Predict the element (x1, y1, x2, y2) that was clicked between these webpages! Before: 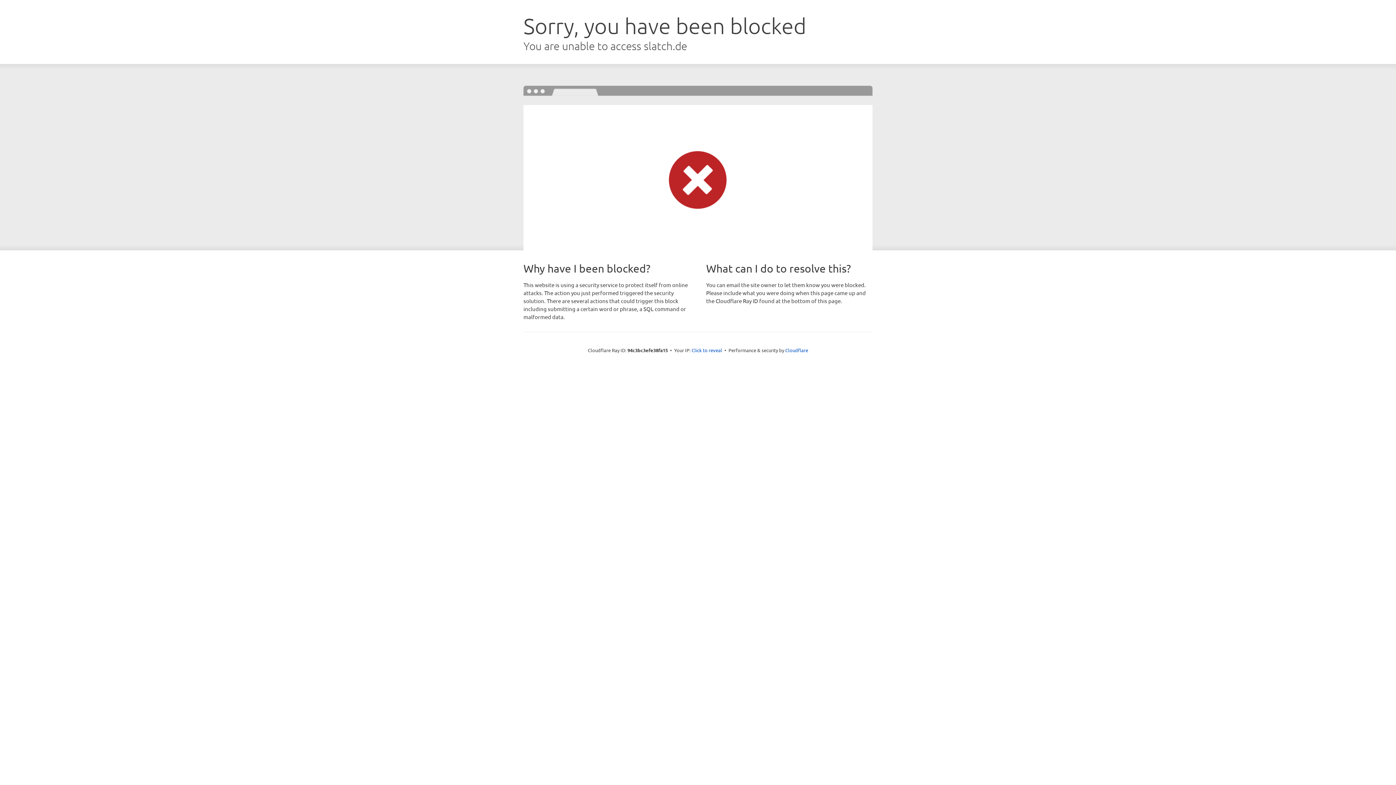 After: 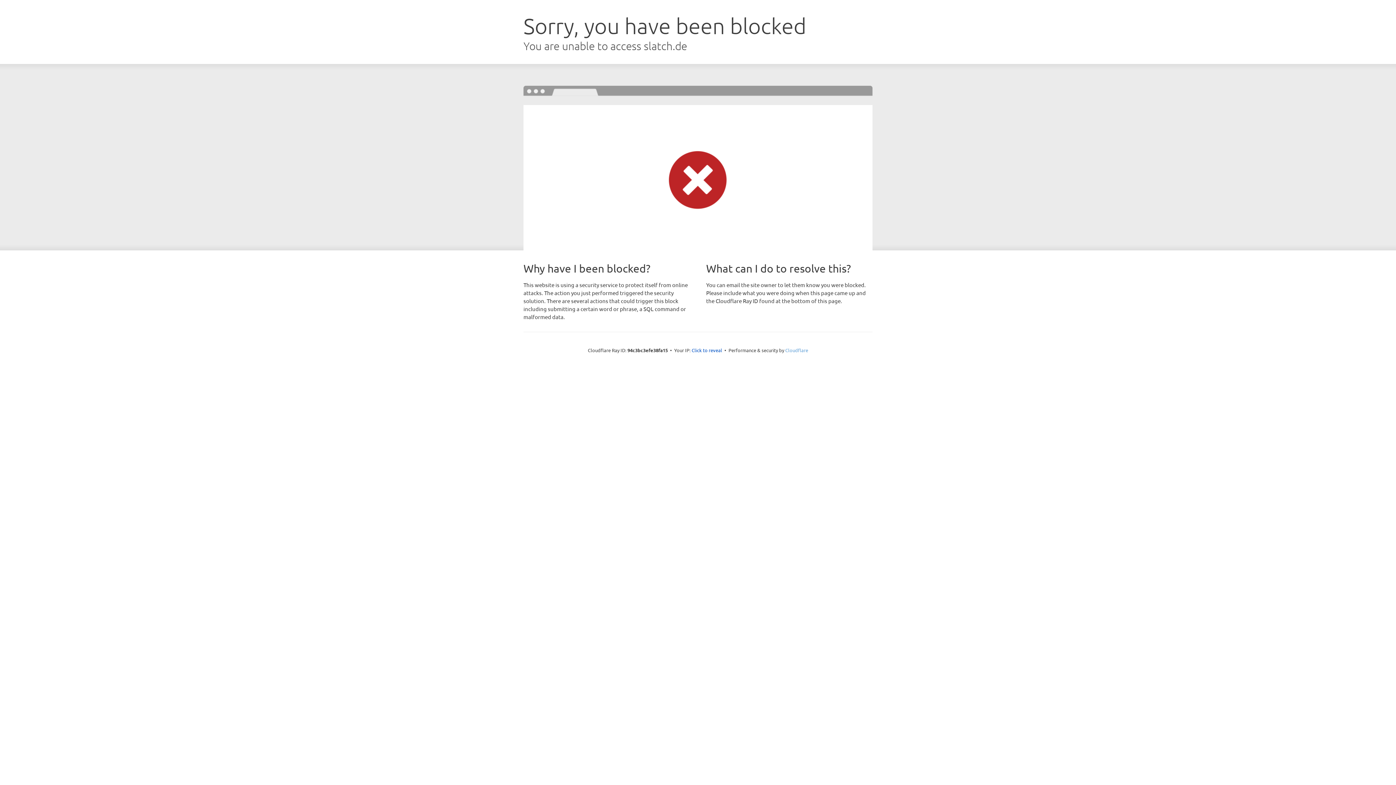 Action: bbox: (785, 347, 808, 353) label: Cloudflare